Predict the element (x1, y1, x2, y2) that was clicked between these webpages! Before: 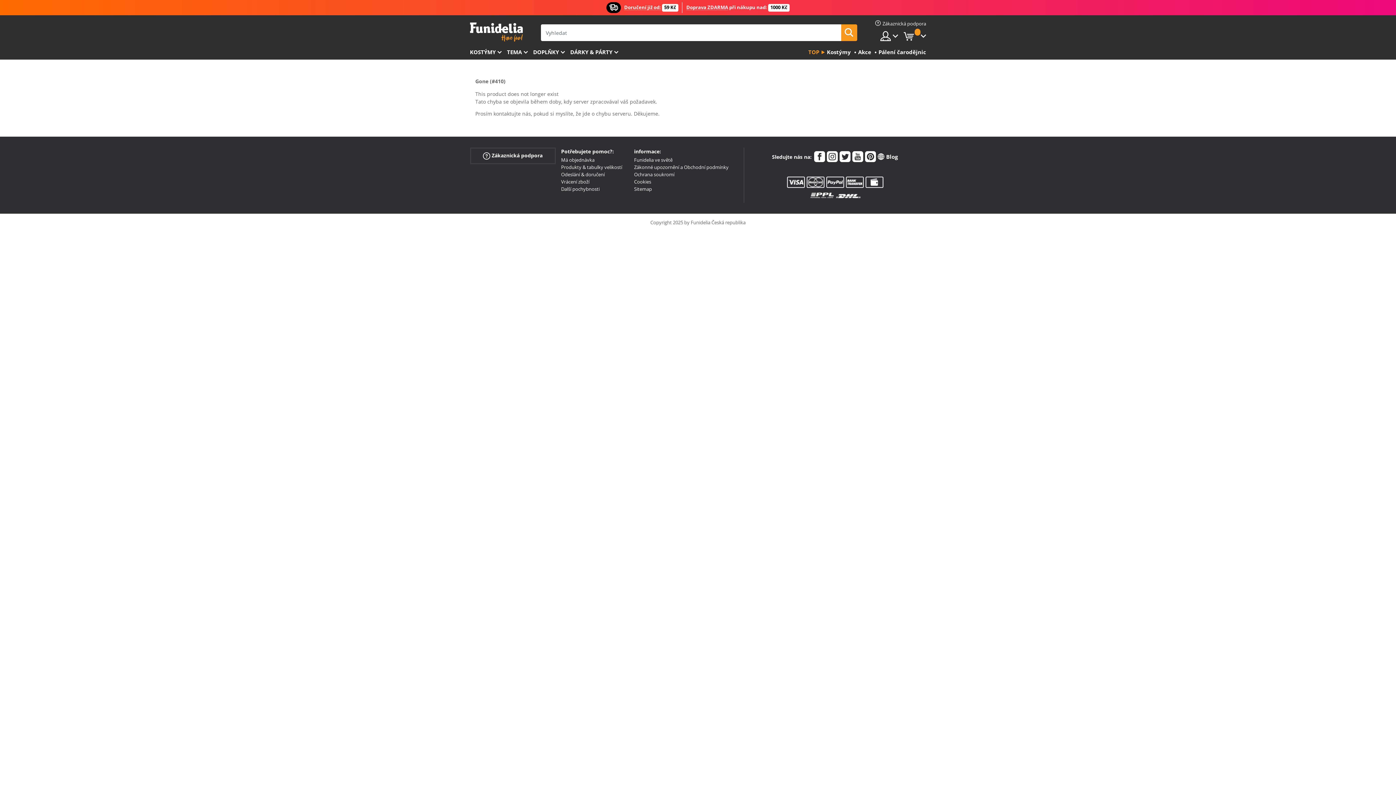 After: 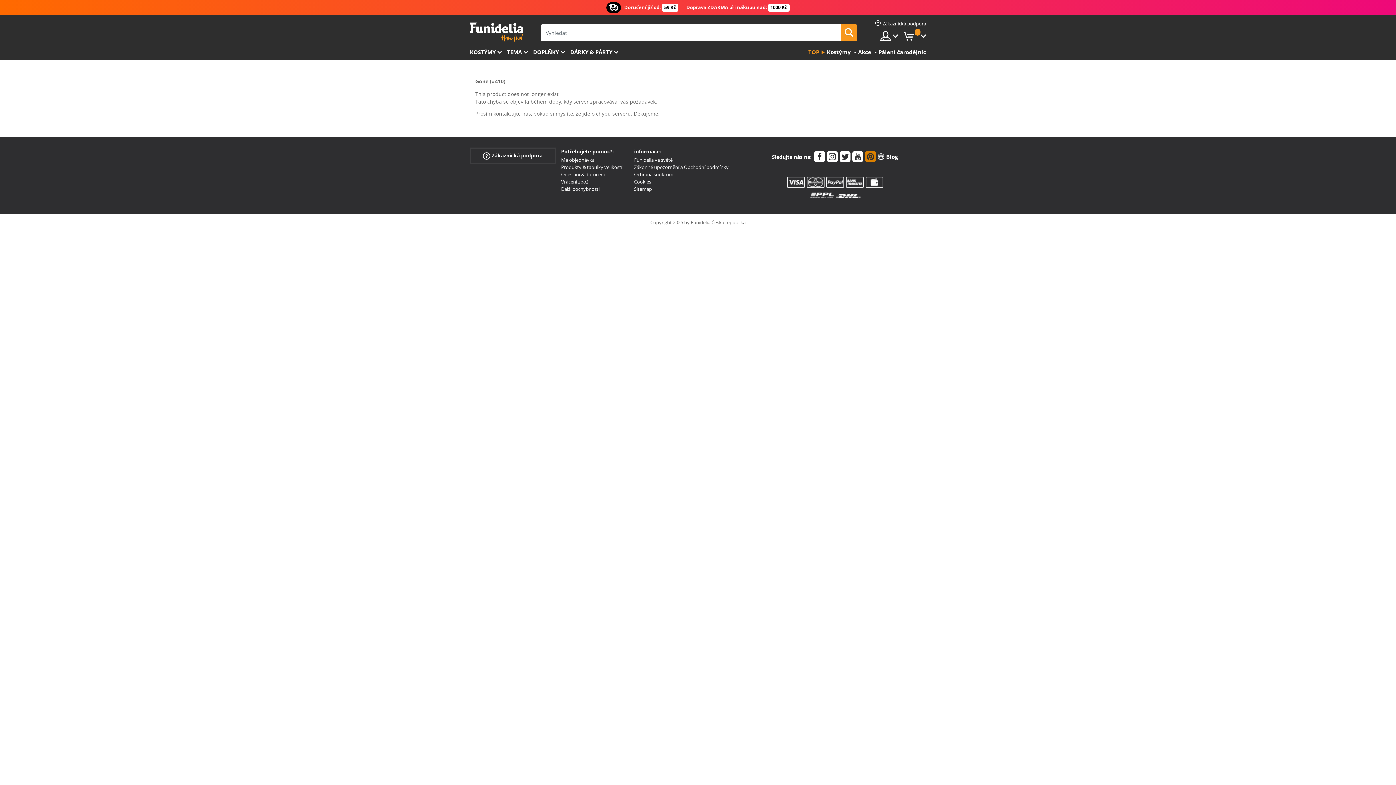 Action: bbox: (865, 151, 876, 164)